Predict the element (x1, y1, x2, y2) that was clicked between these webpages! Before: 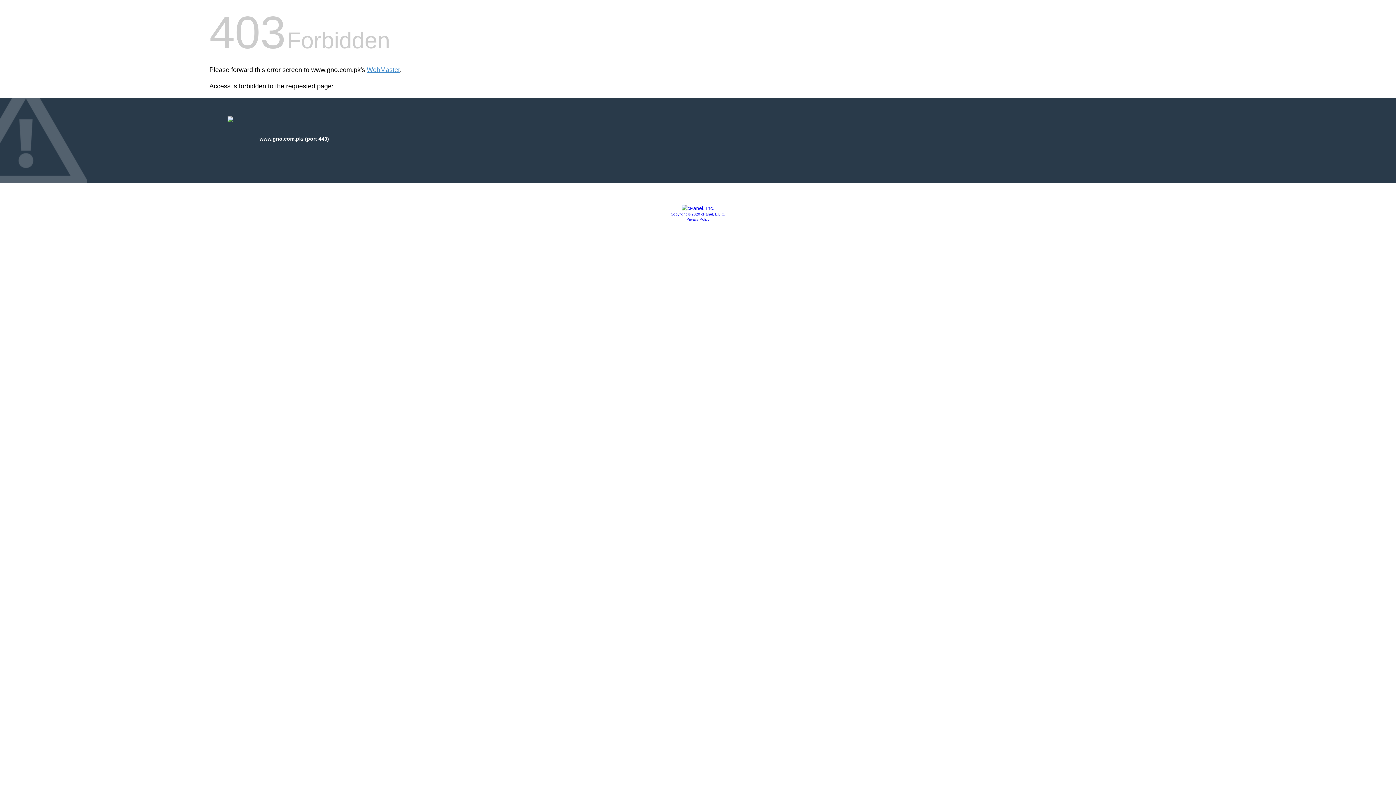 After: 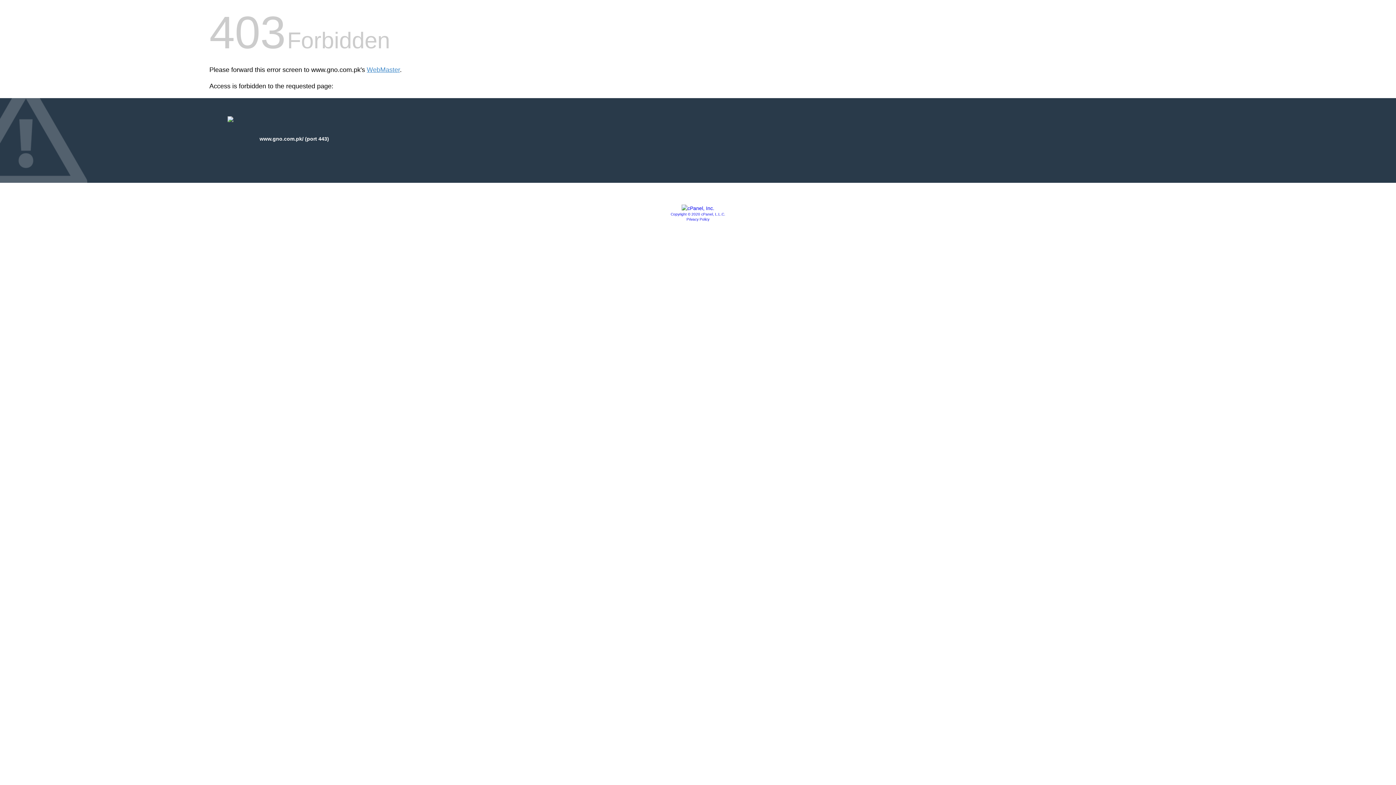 Action: bbox: (686, 217, 709, 221) label: Privacy Policy